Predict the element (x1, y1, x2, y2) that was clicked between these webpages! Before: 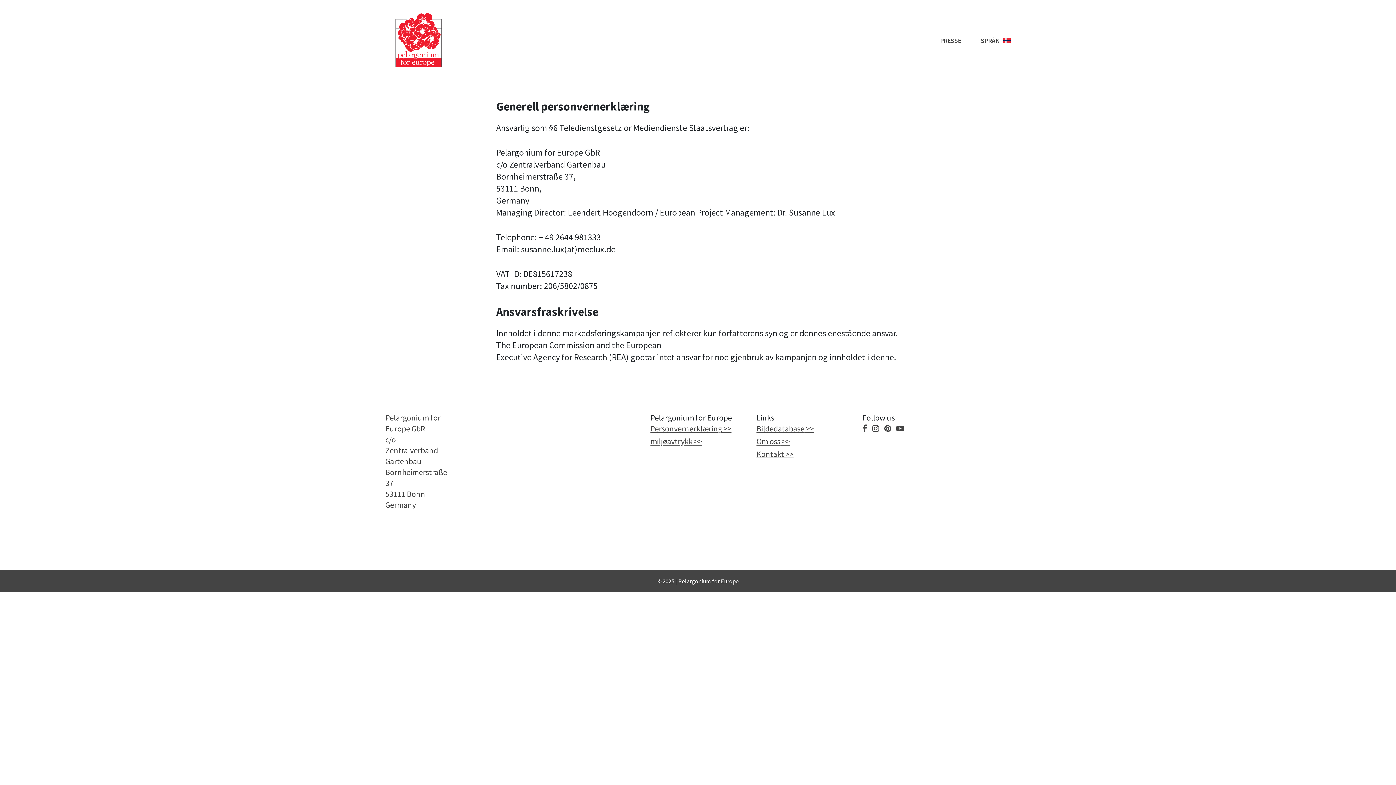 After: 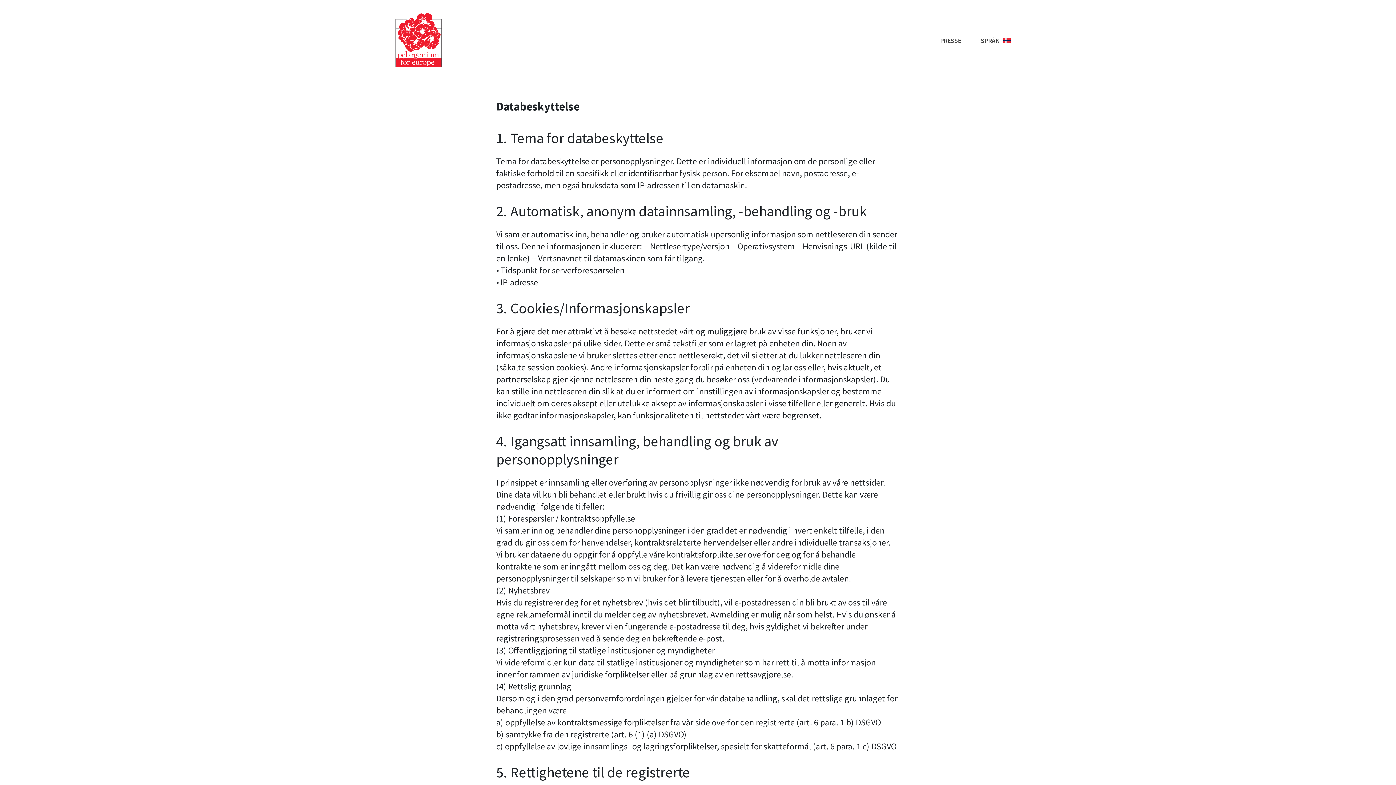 Action: bbox: (650, 423, 731, 434) label: Personvernerklæring